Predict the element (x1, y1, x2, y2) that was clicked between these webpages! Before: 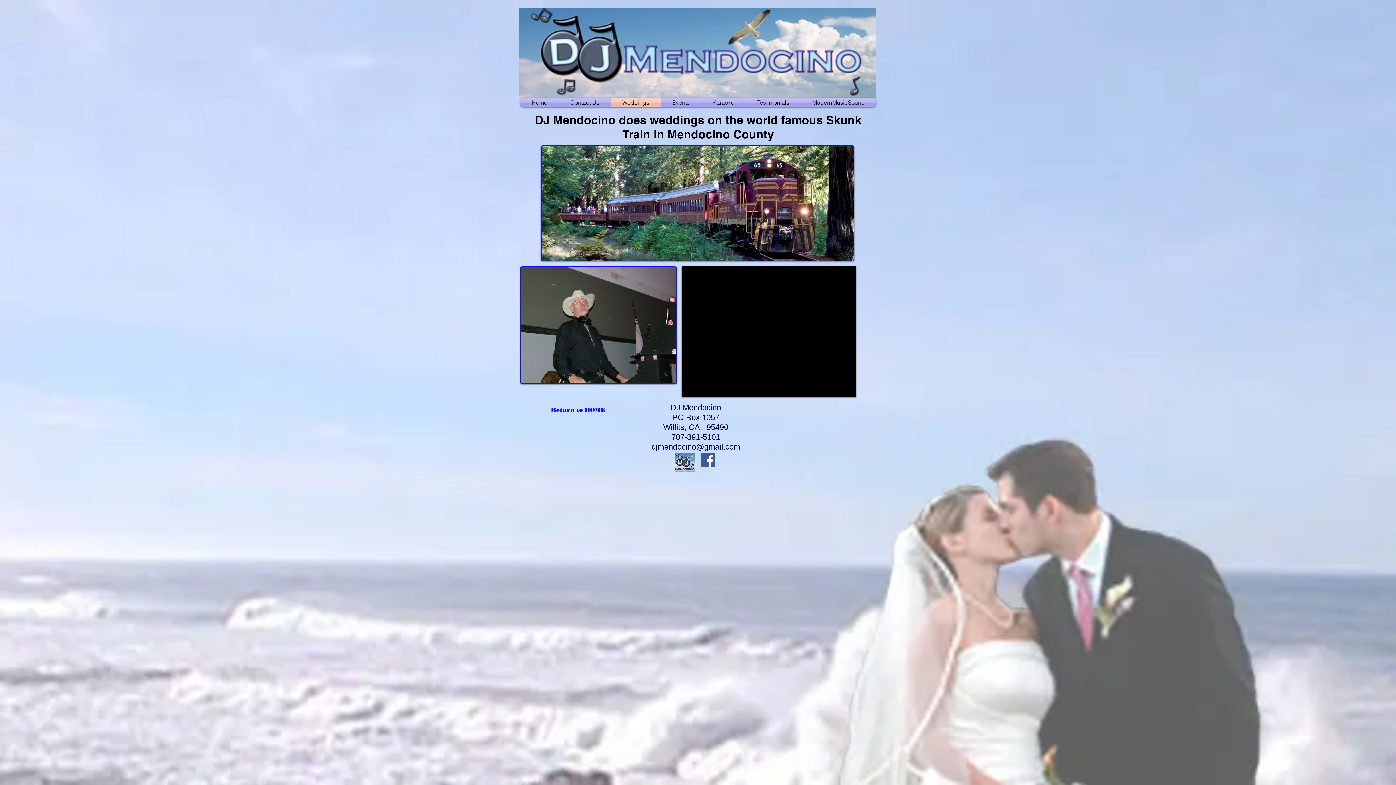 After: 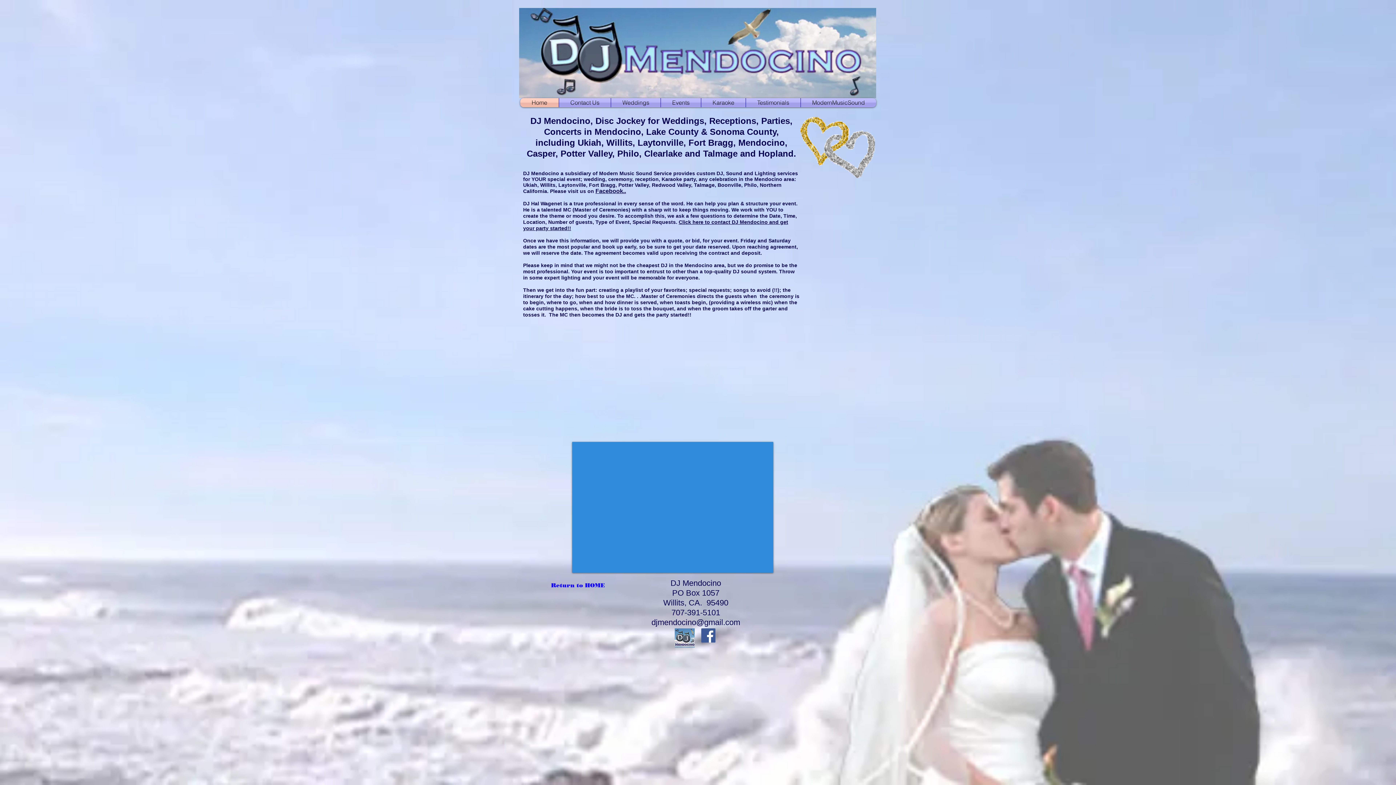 Action: bbox: (520, 98, 558, 107) label: Home